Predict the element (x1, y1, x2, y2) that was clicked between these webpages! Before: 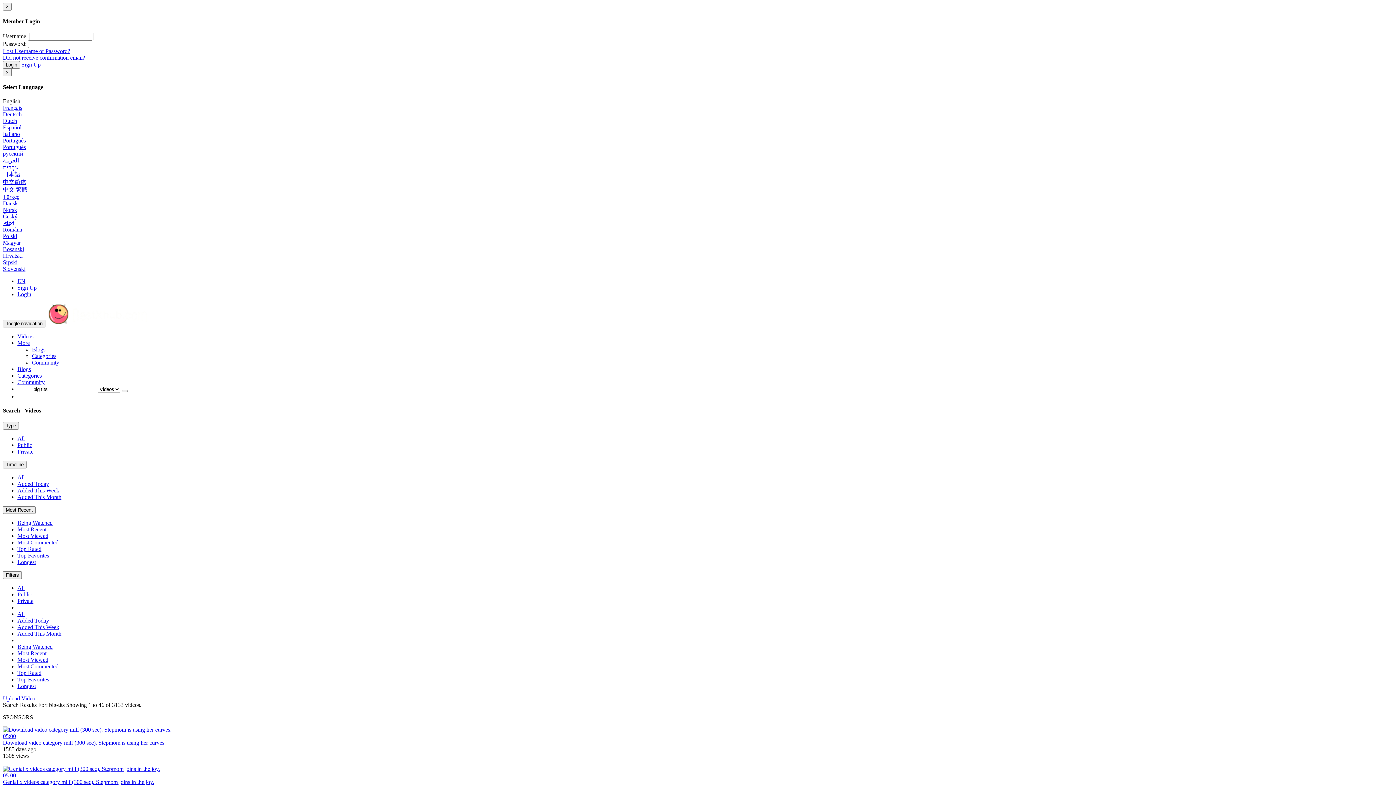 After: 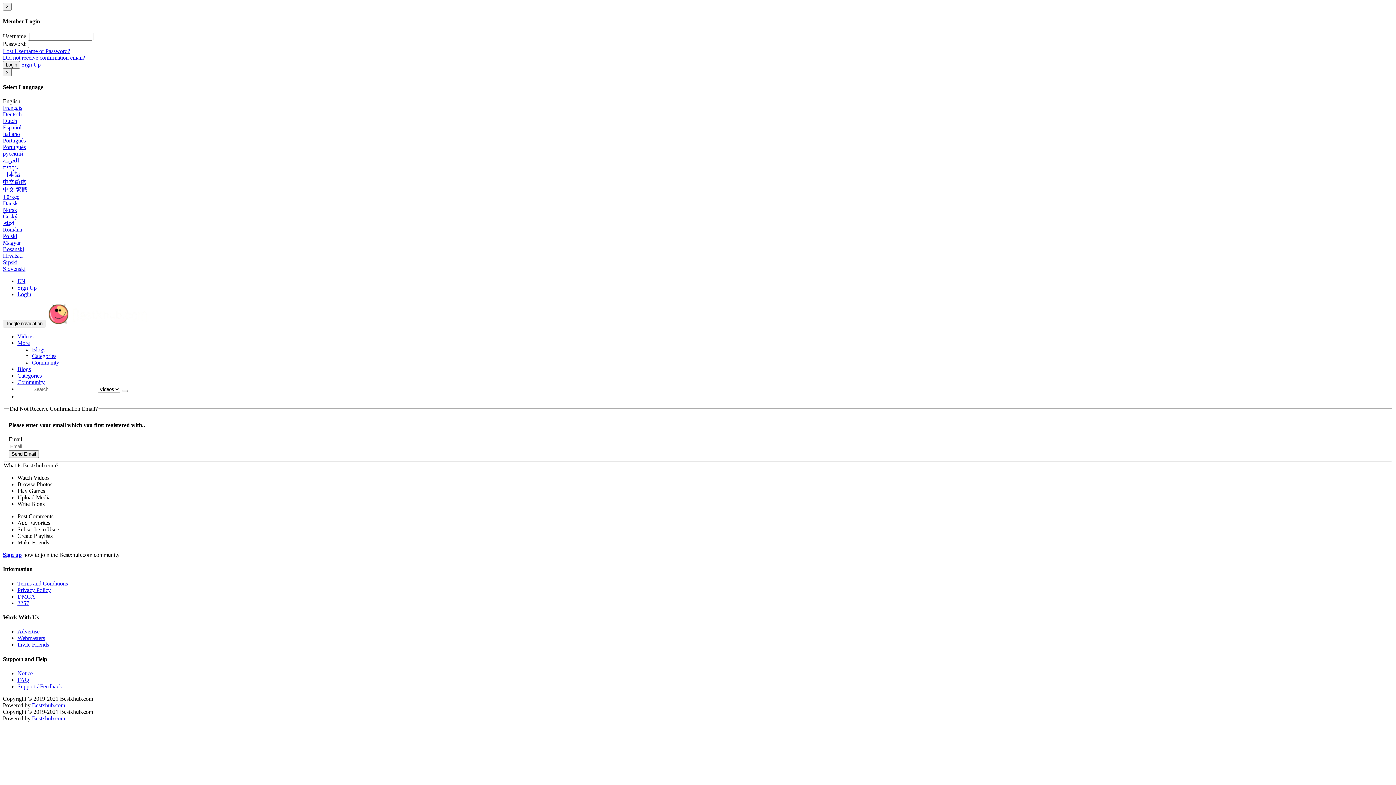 Action: bbox: (2, 54, 85, 60) label: Did not receive confirmation email?